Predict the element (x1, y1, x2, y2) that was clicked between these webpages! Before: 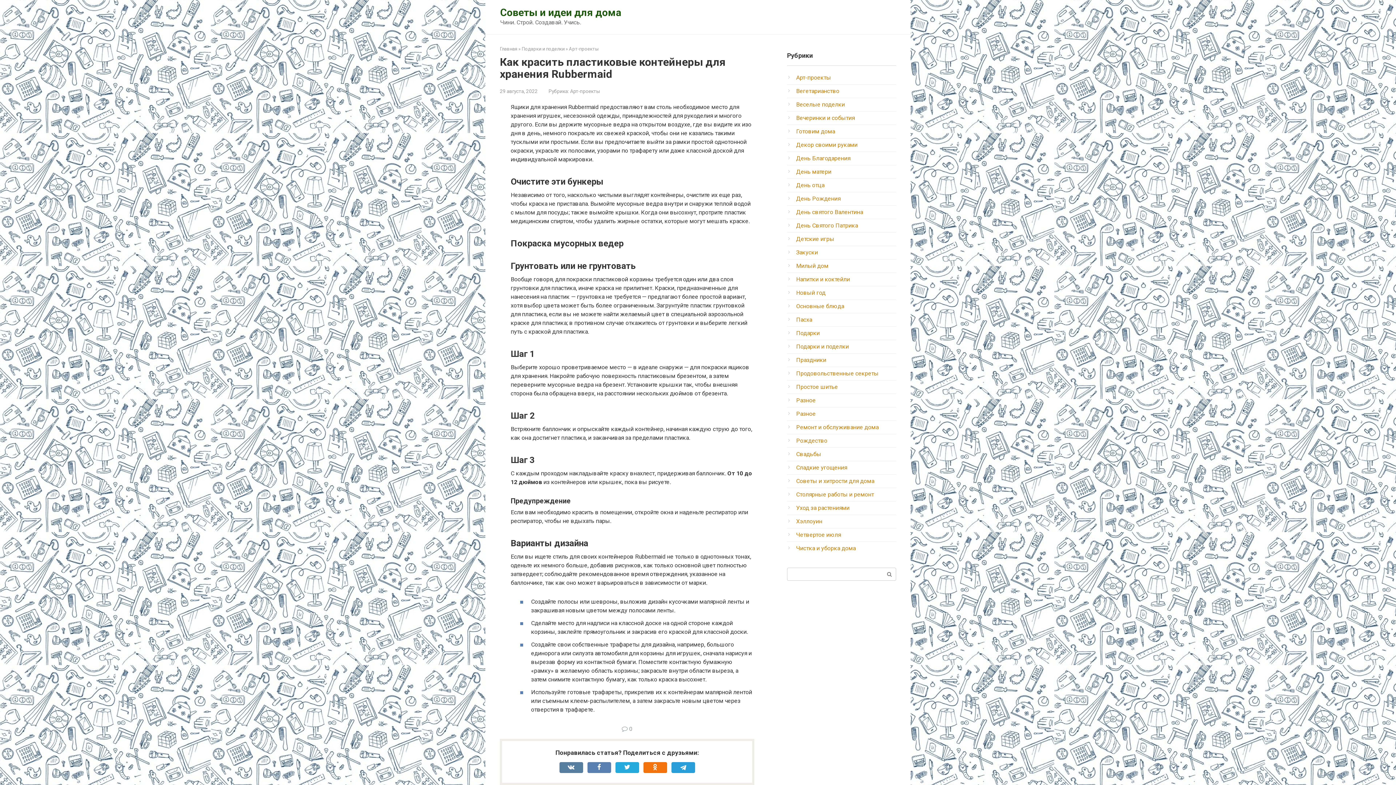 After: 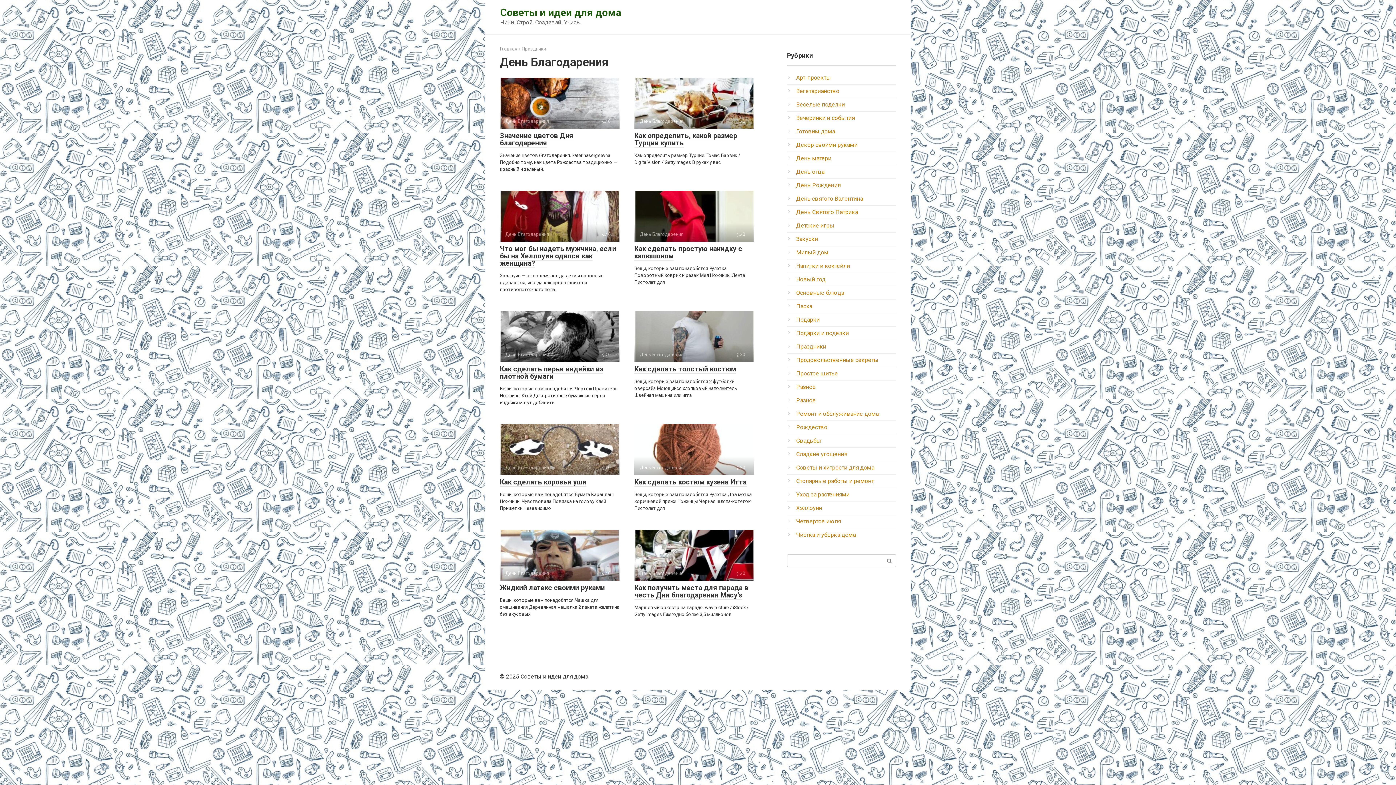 Action: label: День Благодарения bbox: (796, 154, 850, 161)